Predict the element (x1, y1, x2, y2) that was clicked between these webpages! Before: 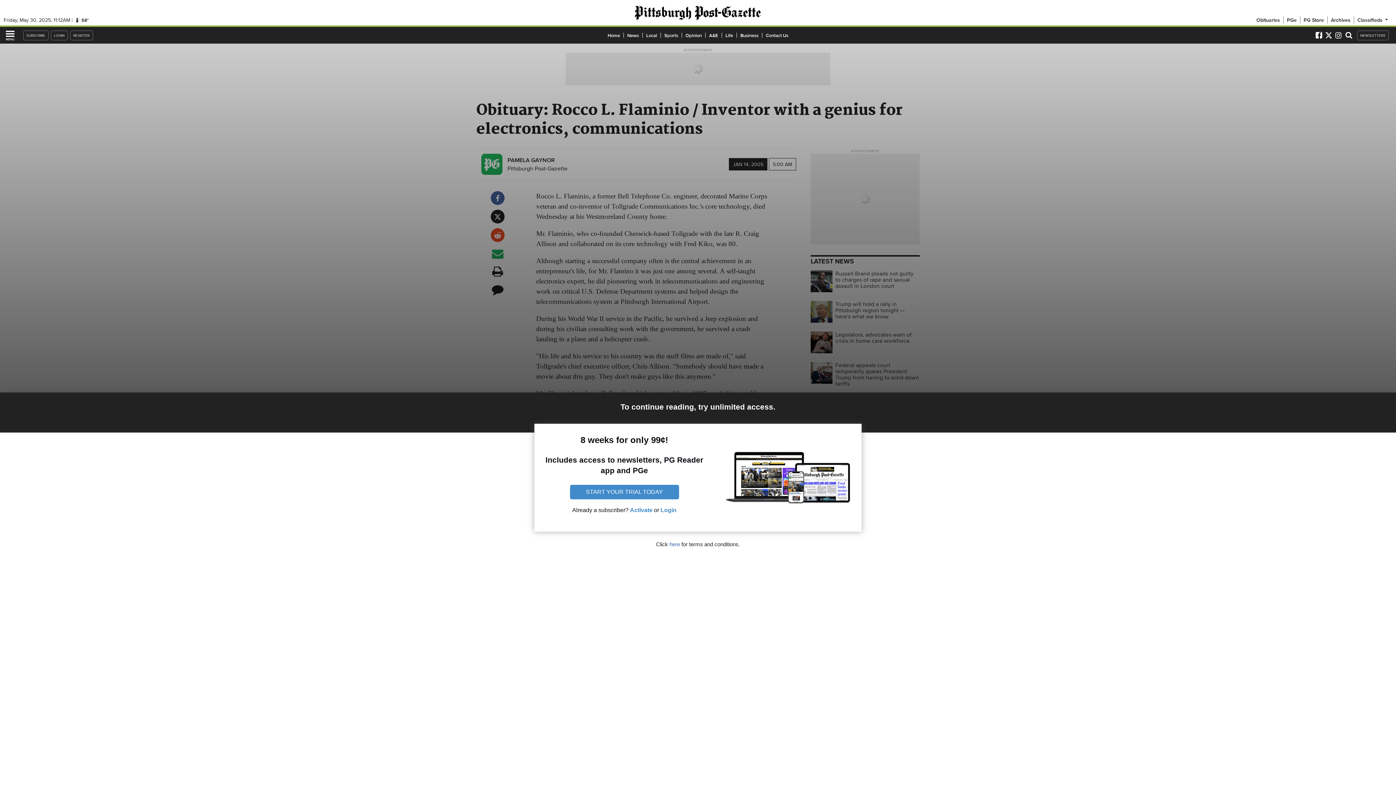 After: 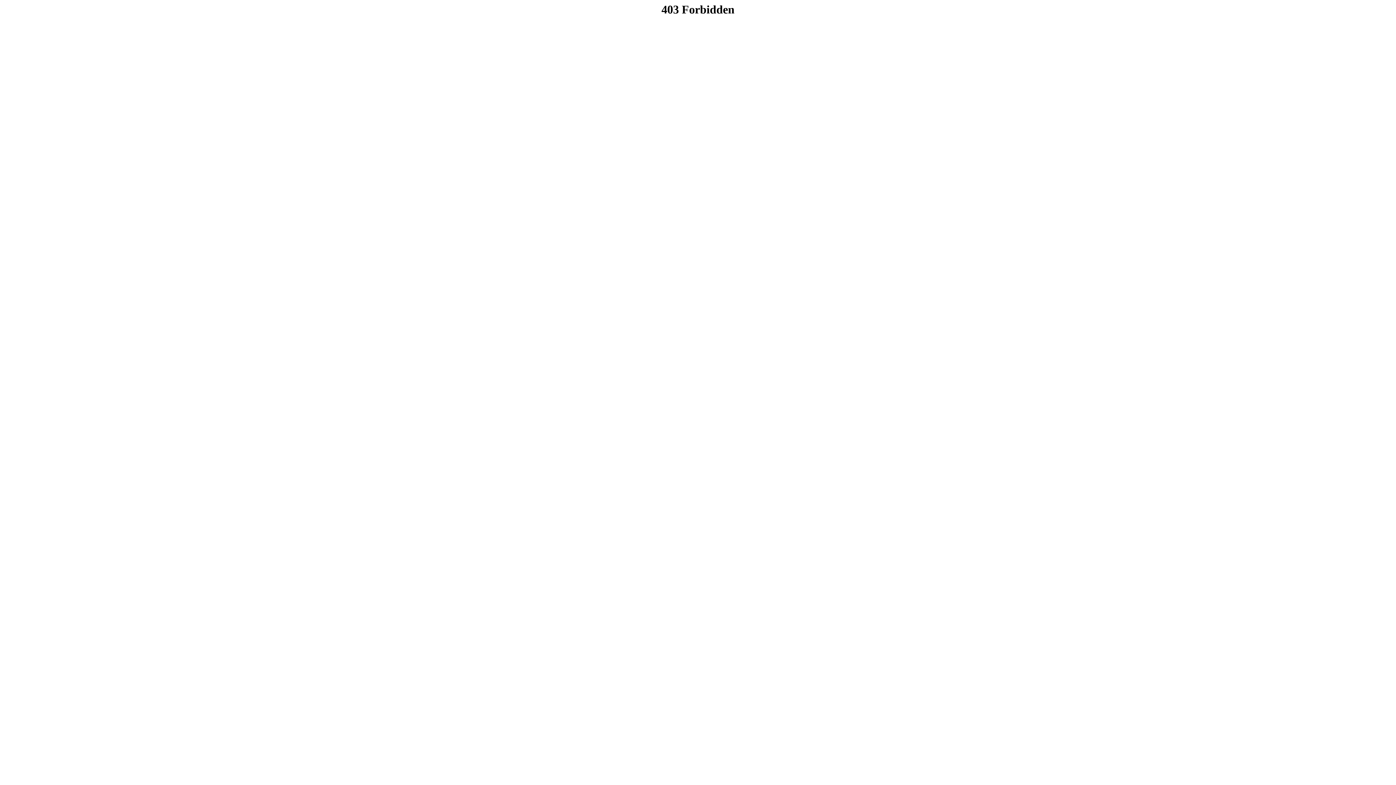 Action: label: Obituaries bbox: (1253, 16, 1283, 23)